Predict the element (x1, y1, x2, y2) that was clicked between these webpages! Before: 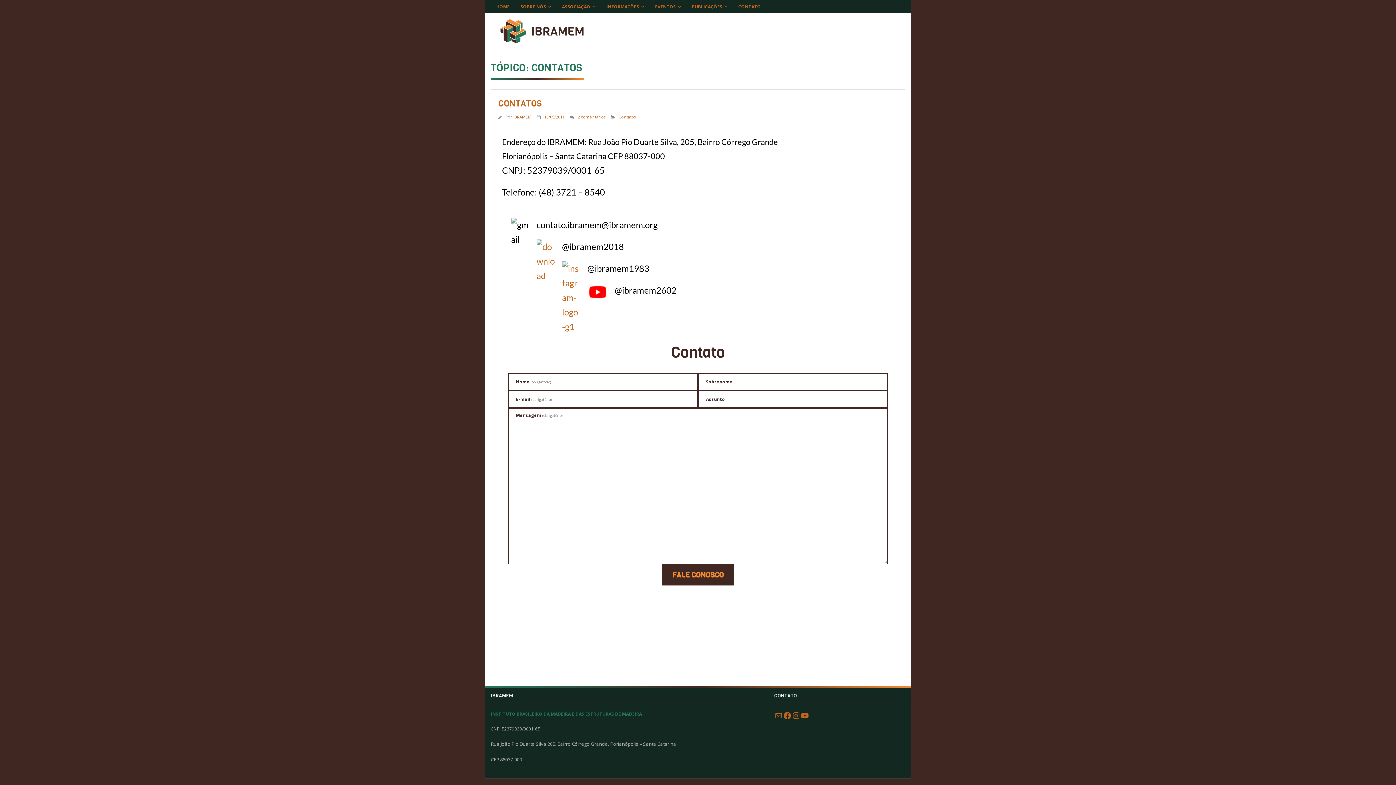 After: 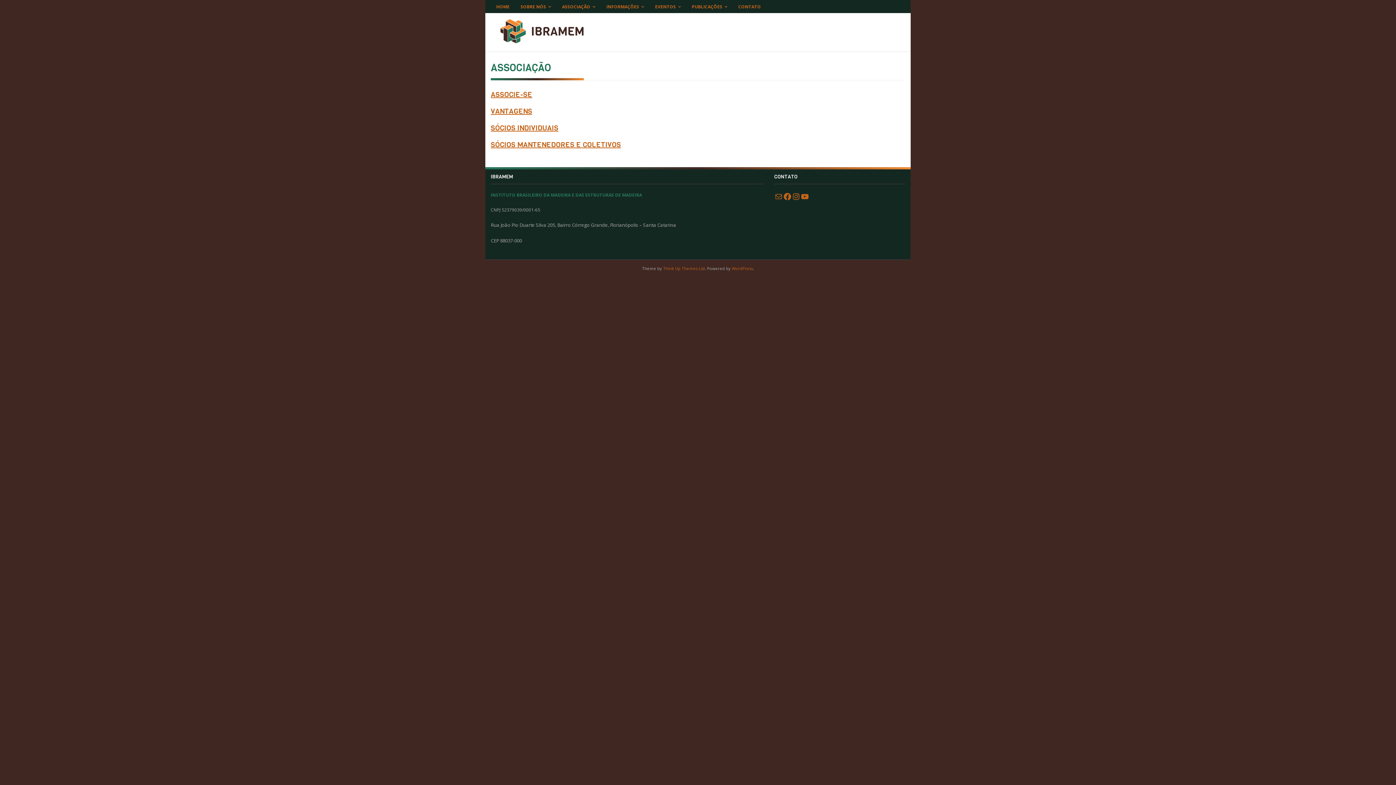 Action: bbox: (556, 0, 601, 13) label: ASSOCIAÇÃO